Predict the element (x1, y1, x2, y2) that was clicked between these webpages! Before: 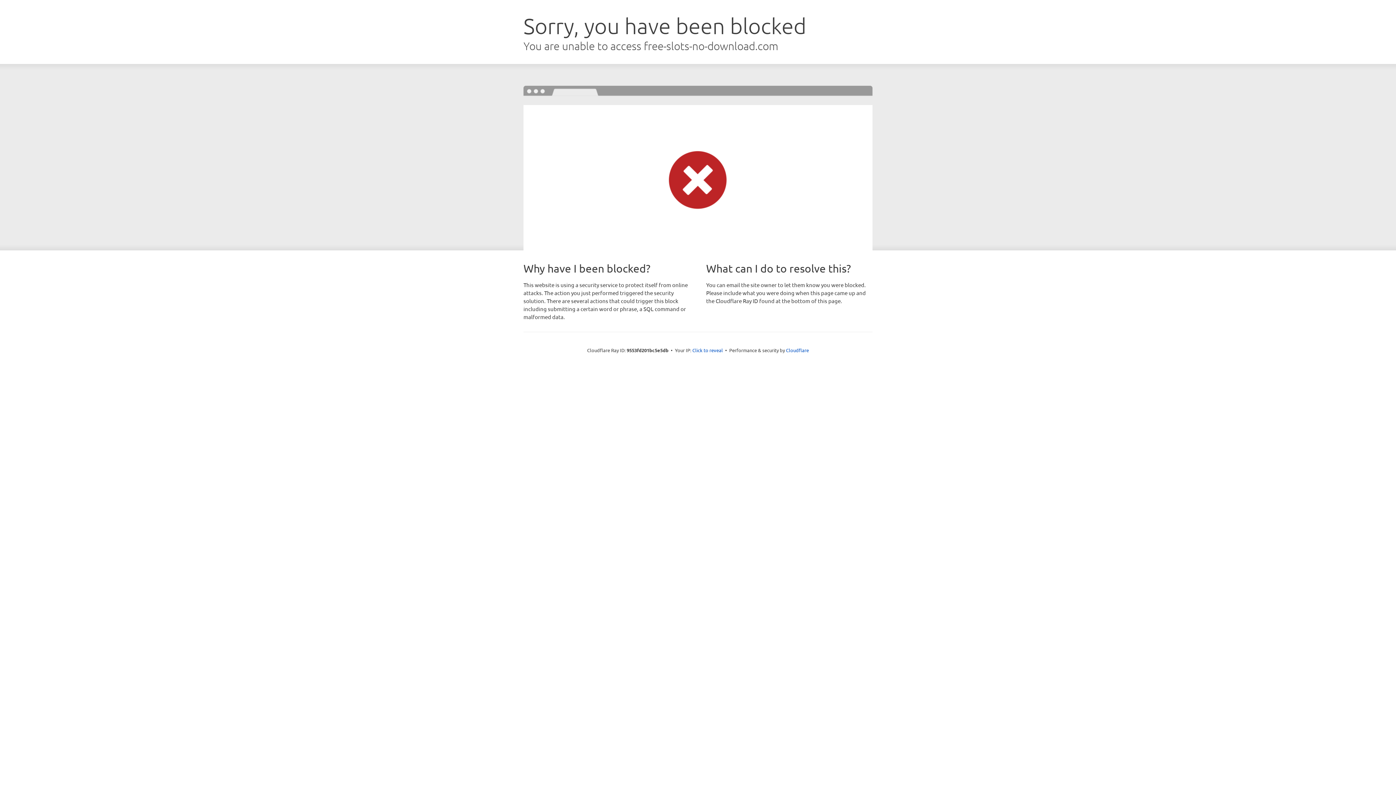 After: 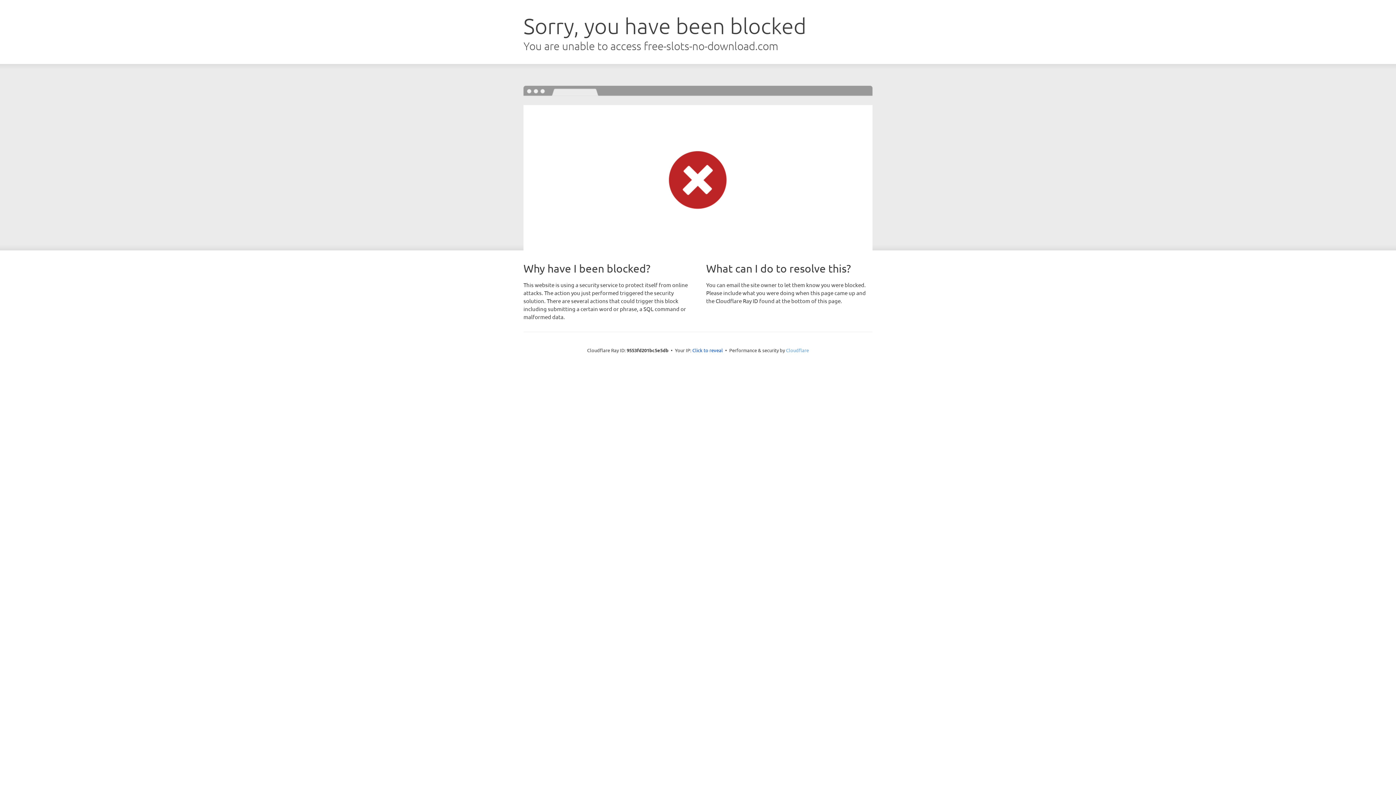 Action: bbox: (786, 347, 809, 353) label: Cloudflare